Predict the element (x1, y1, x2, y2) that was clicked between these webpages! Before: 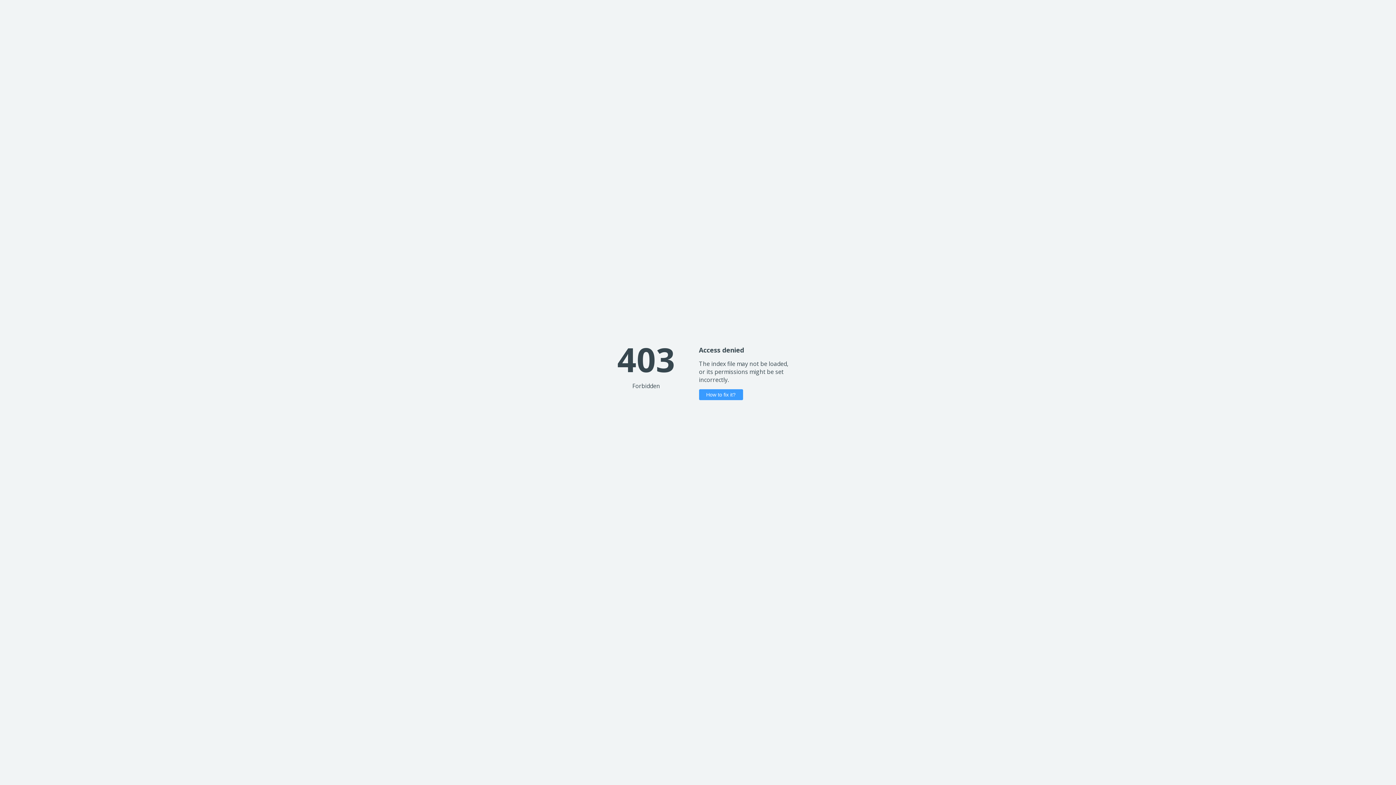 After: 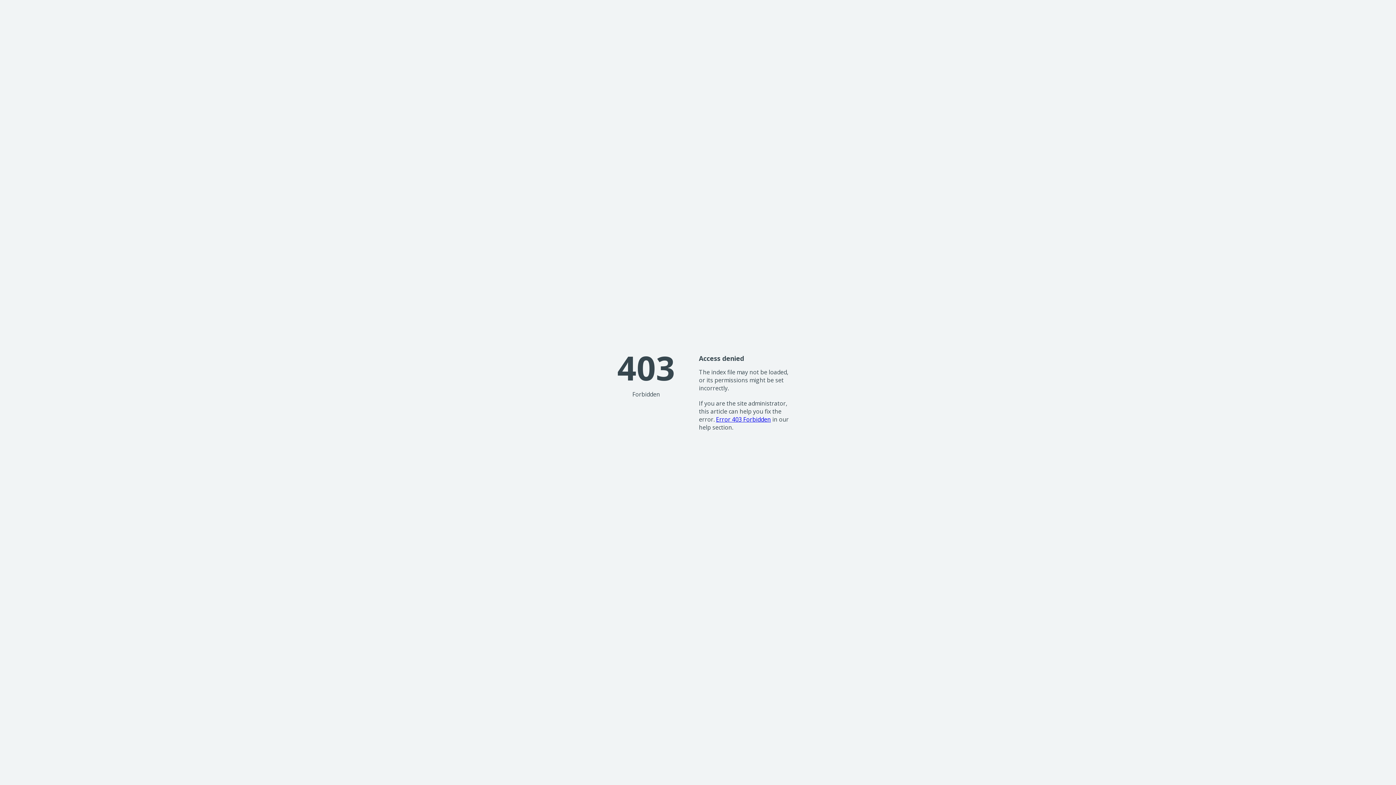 Action: label: How to fix it? bbox: (699, 389, 743, 400)